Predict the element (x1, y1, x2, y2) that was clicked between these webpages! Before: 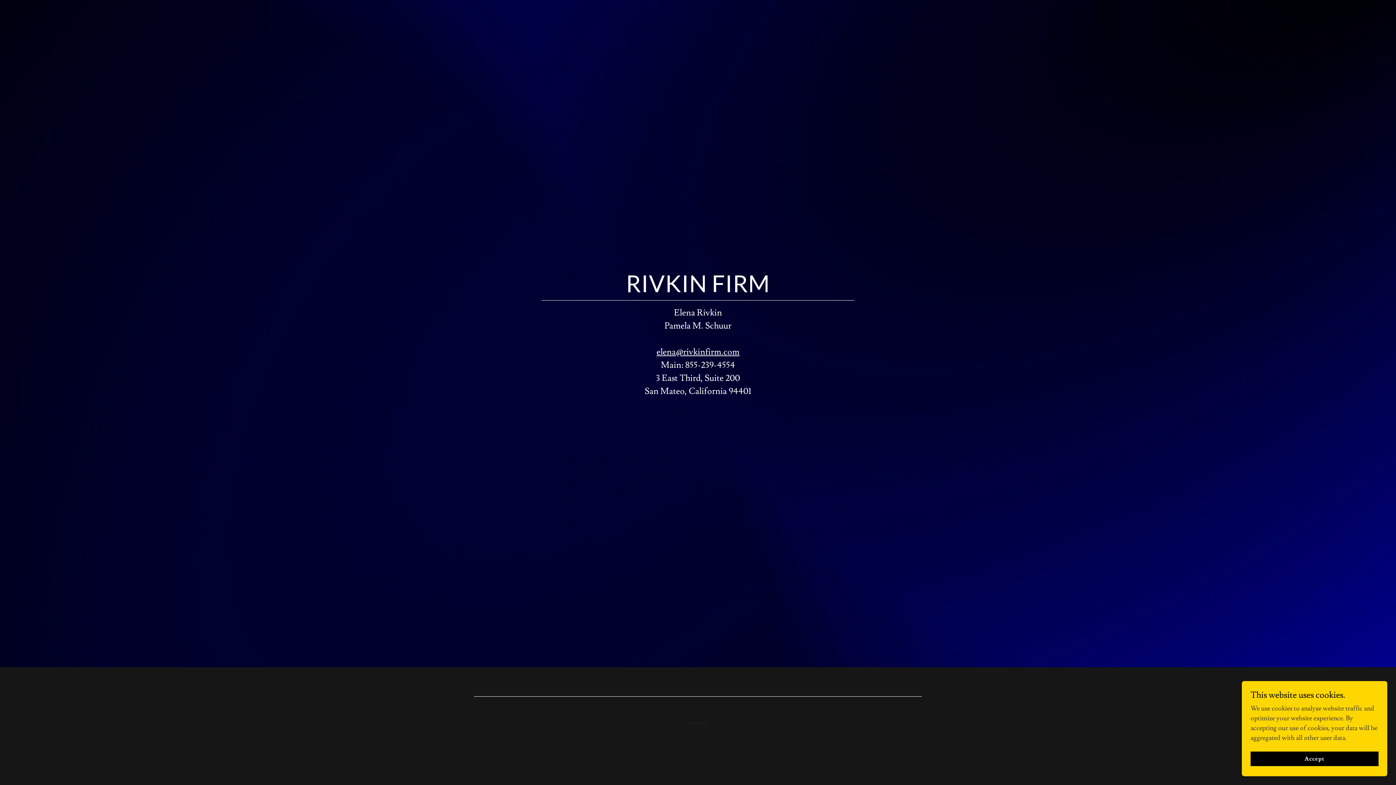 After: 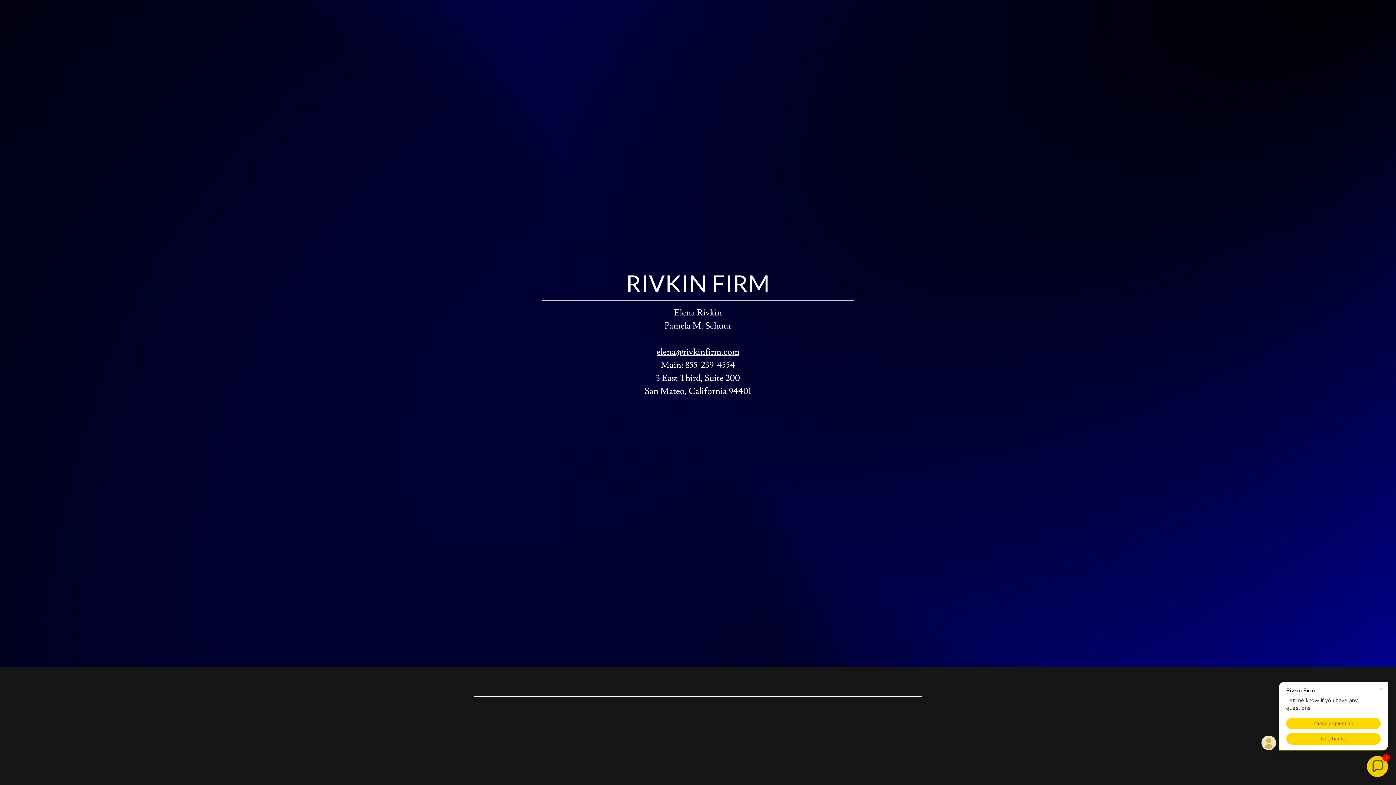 Action: bbox: (1250, 752, 1378, 766) label: Accept